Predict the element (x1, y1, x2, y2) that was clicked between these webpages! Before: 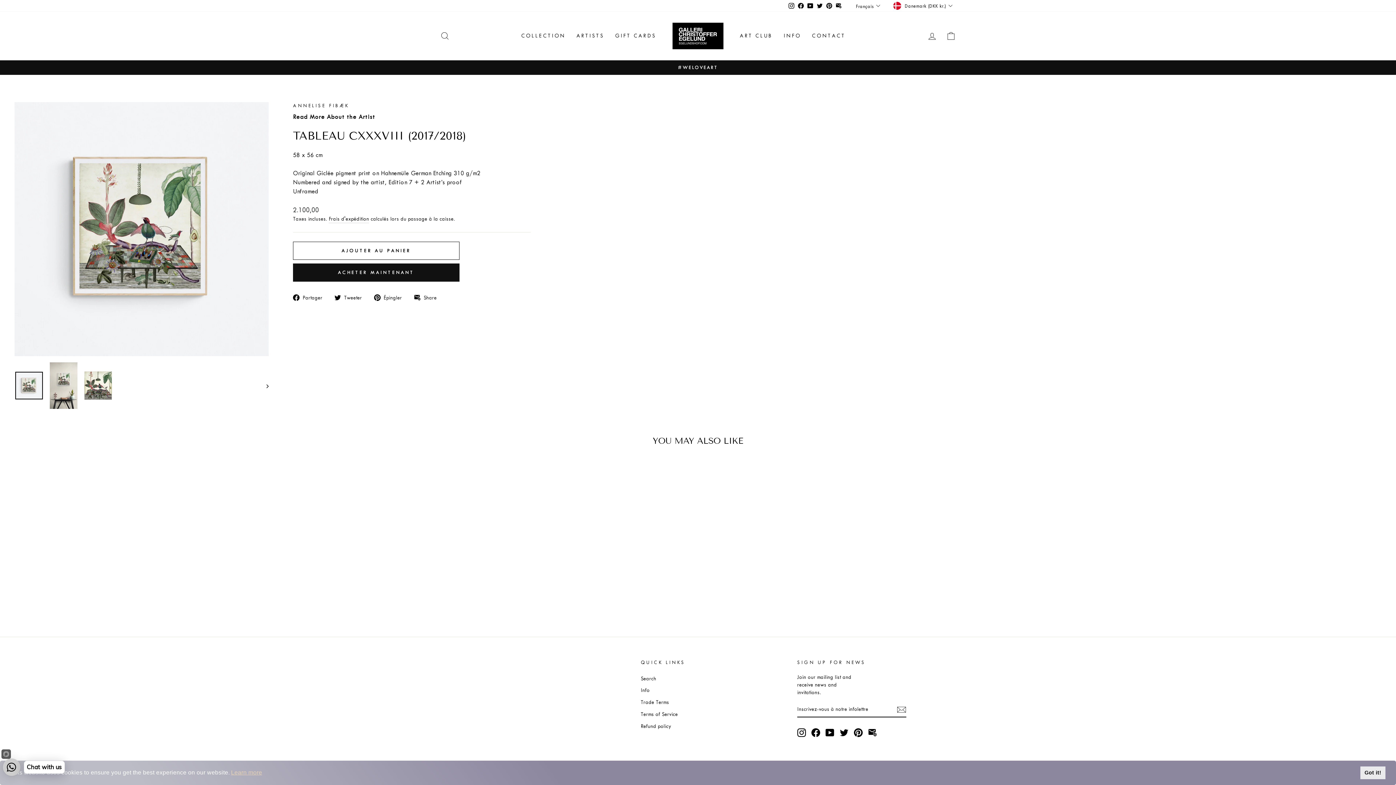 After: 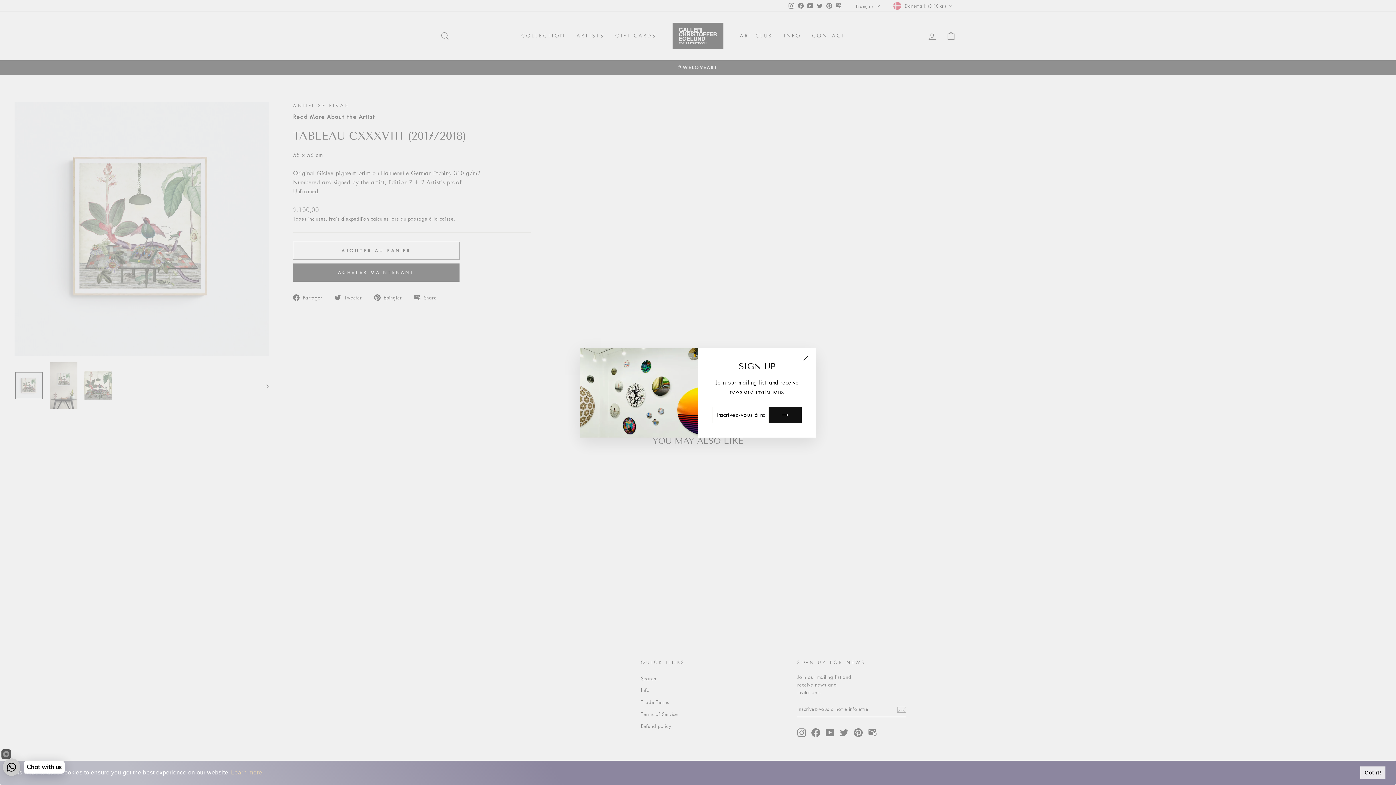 Action: label: Français bbox: (854, 0, 884, 11)